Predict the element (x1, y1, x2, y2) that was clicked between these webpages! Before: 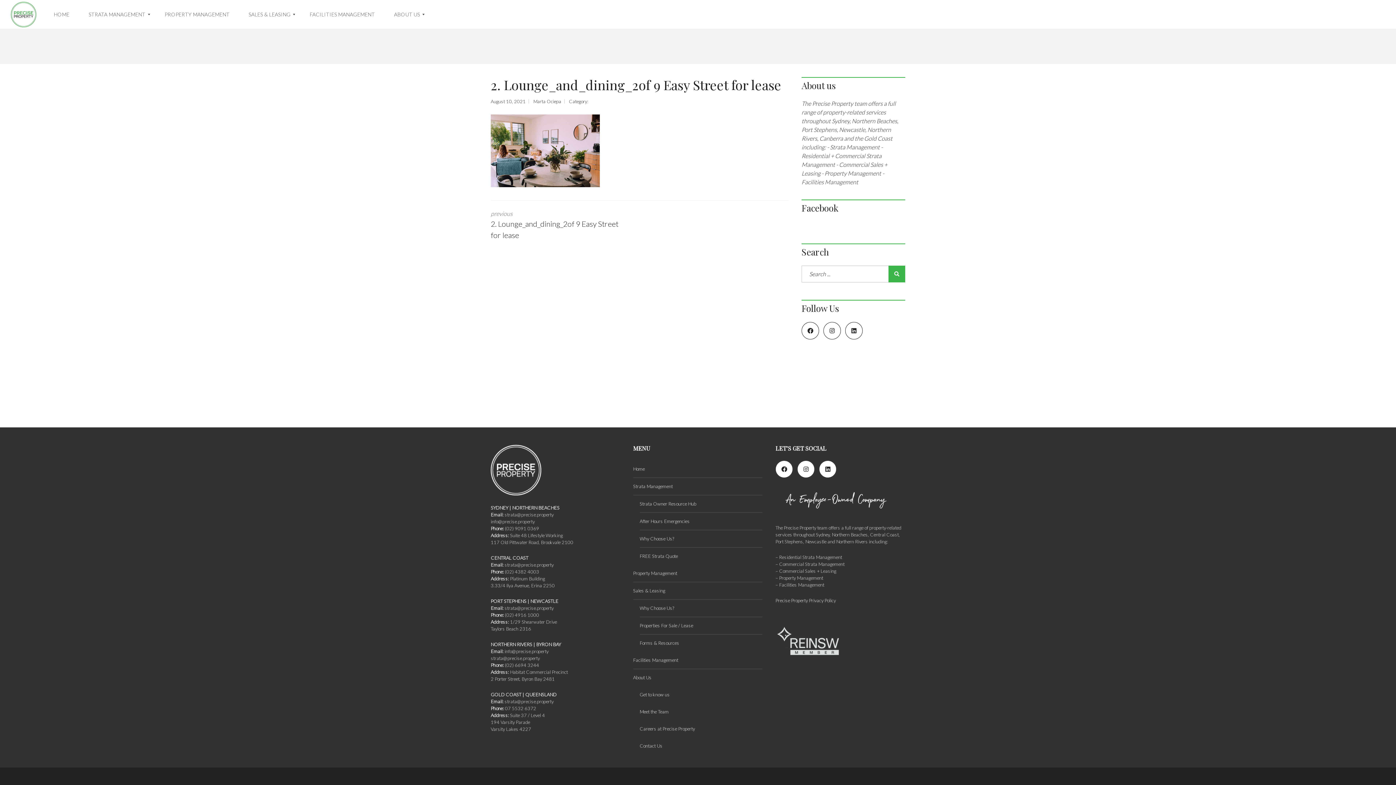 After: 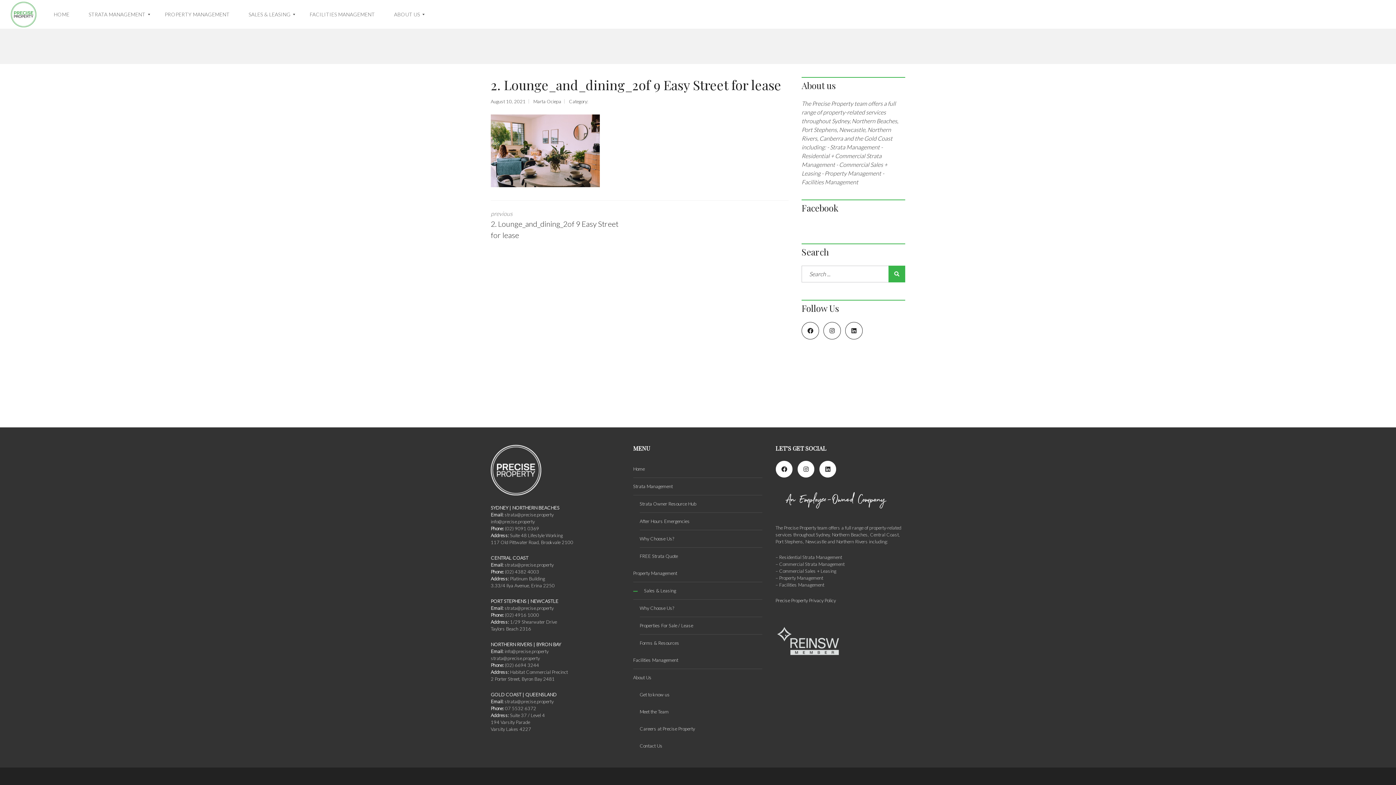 Action: label: Sales & Leasing bbox: (633, 582, 762, 600)